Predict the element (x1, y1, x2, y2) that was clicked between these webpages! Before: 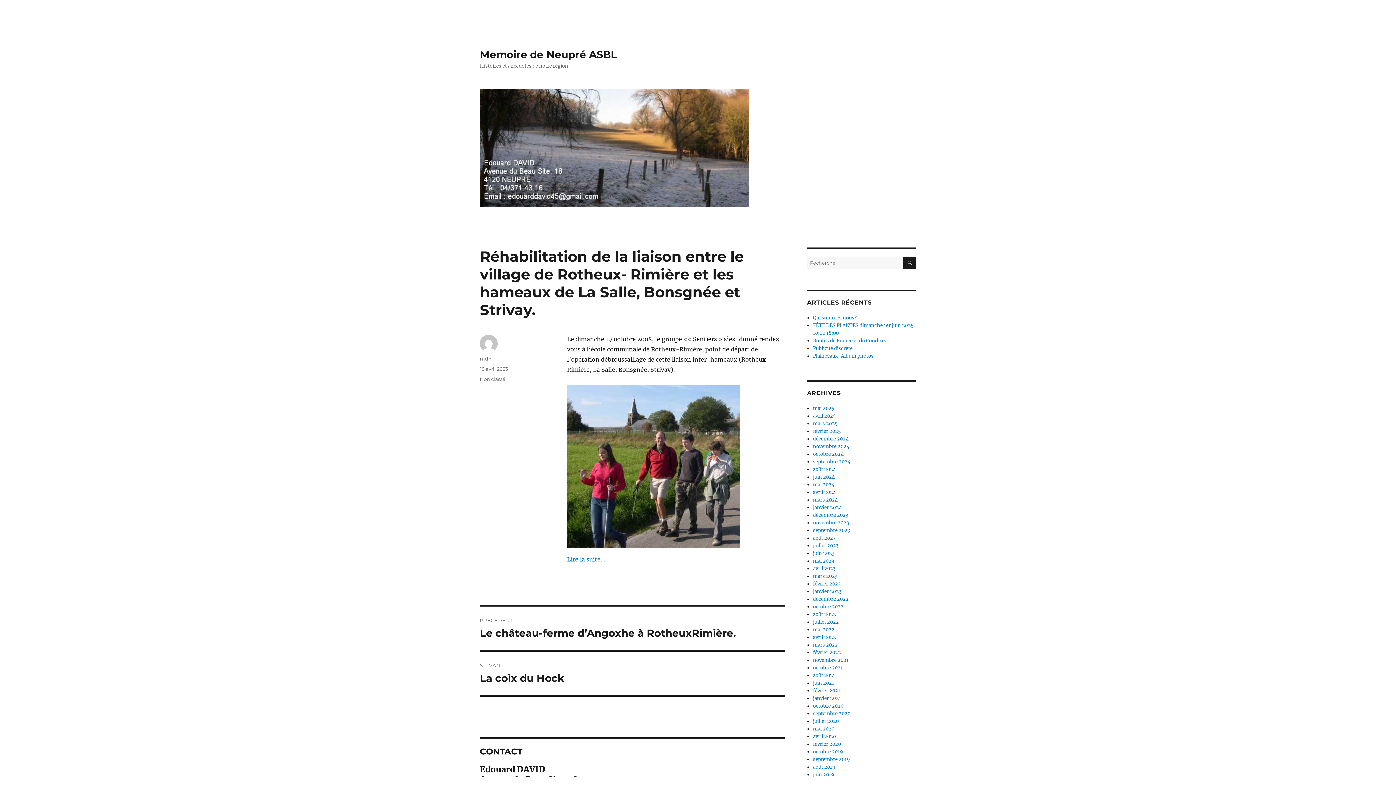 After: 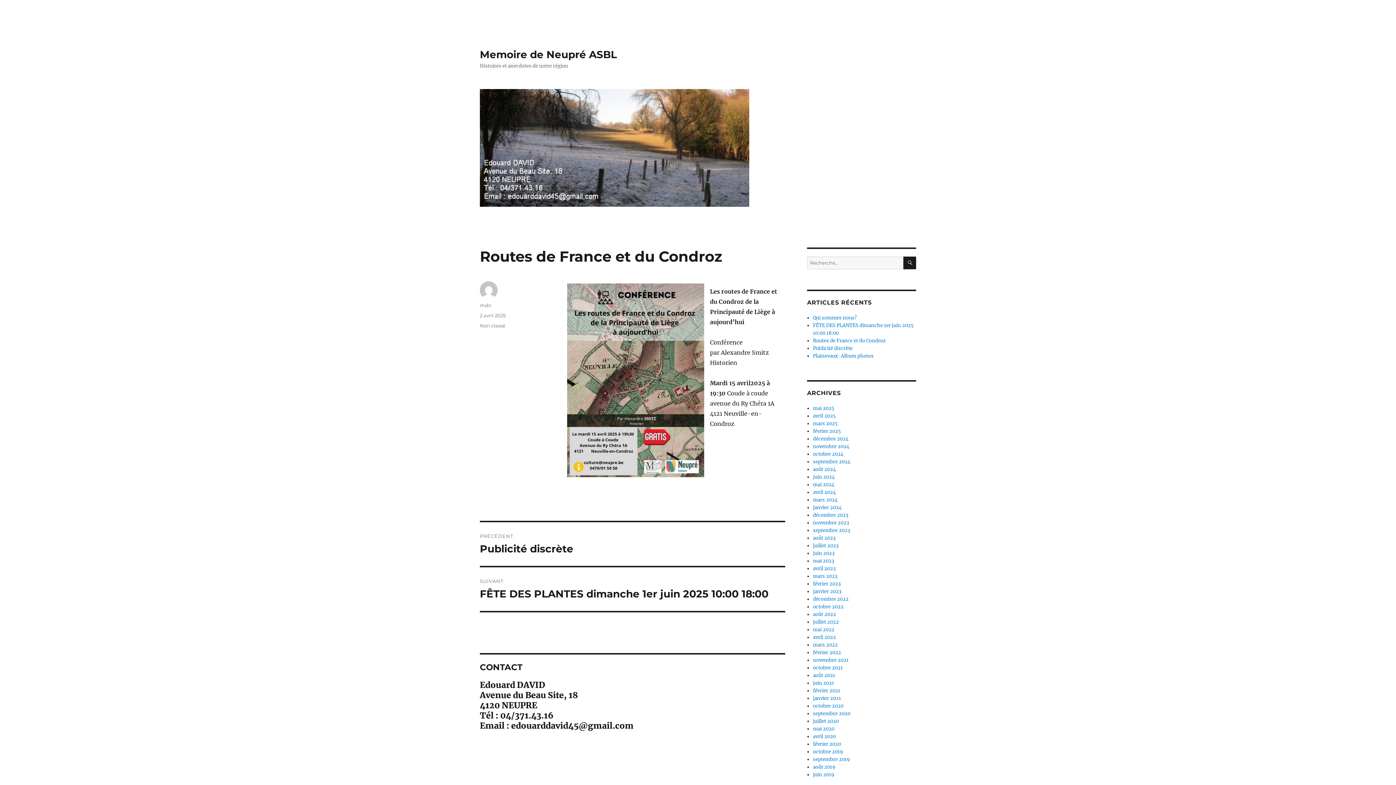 Action: bbox: (813, 337, 885, 343) label: Routes de France et du Condroz